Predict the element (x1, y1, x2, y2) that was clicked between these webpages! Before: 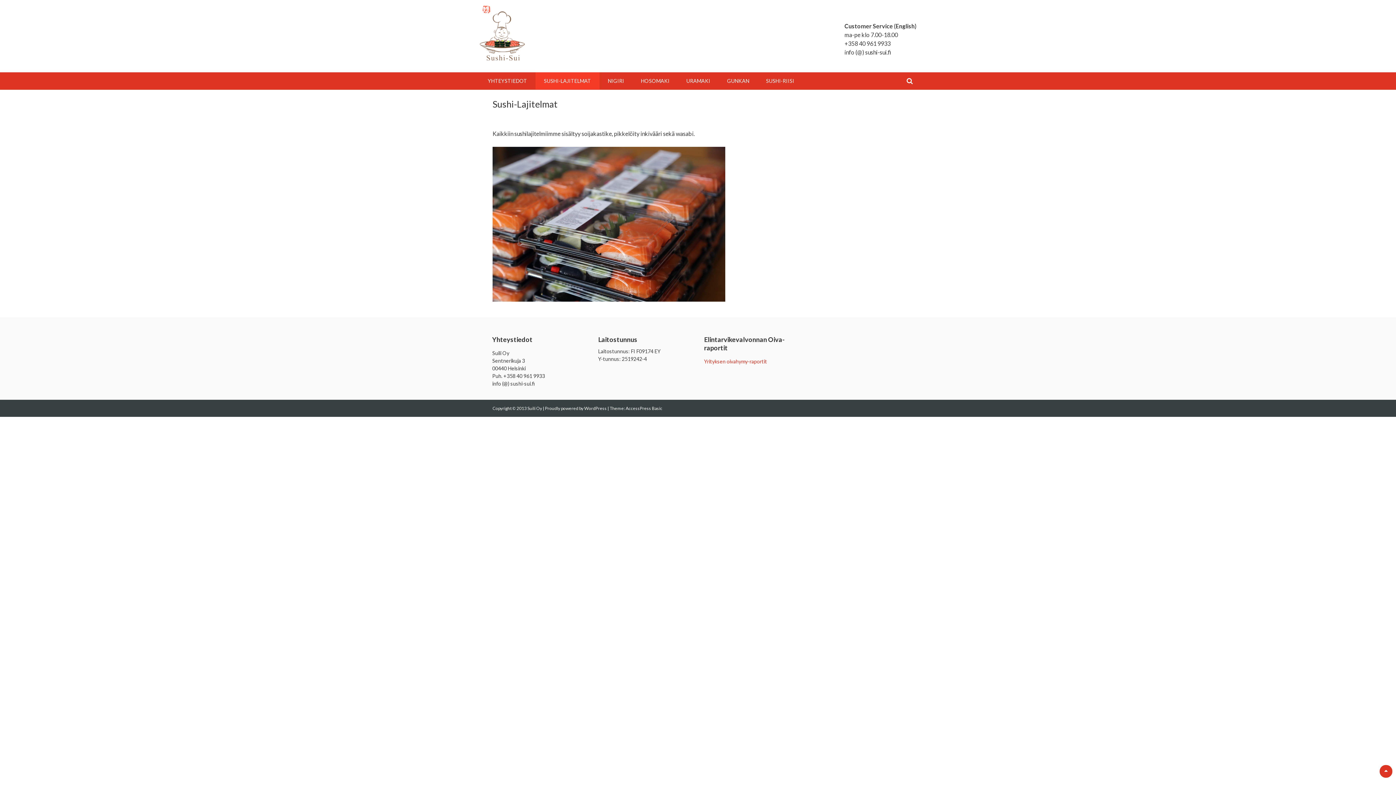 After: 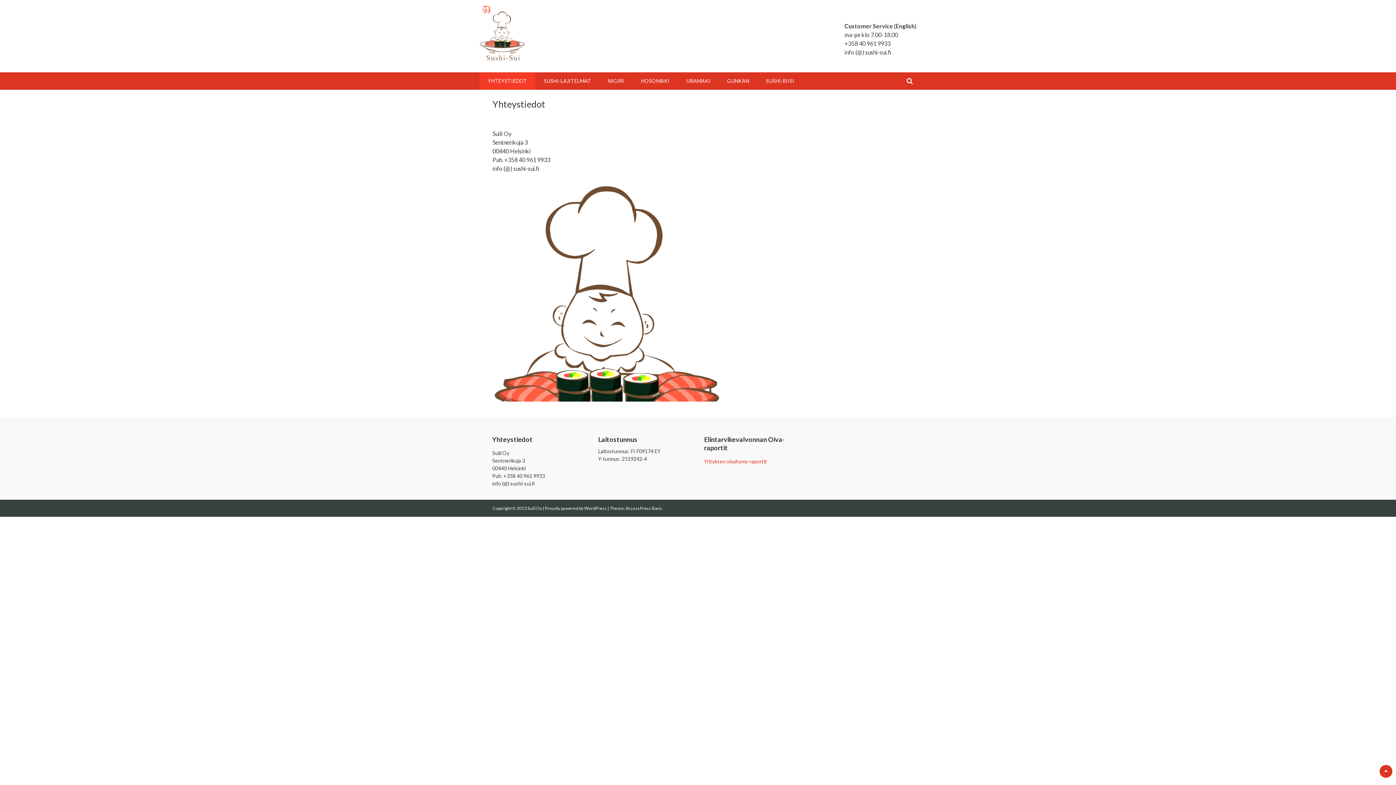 Action: label: YHTEYSTIEDOT bbox: (479, 72, 535, 89)